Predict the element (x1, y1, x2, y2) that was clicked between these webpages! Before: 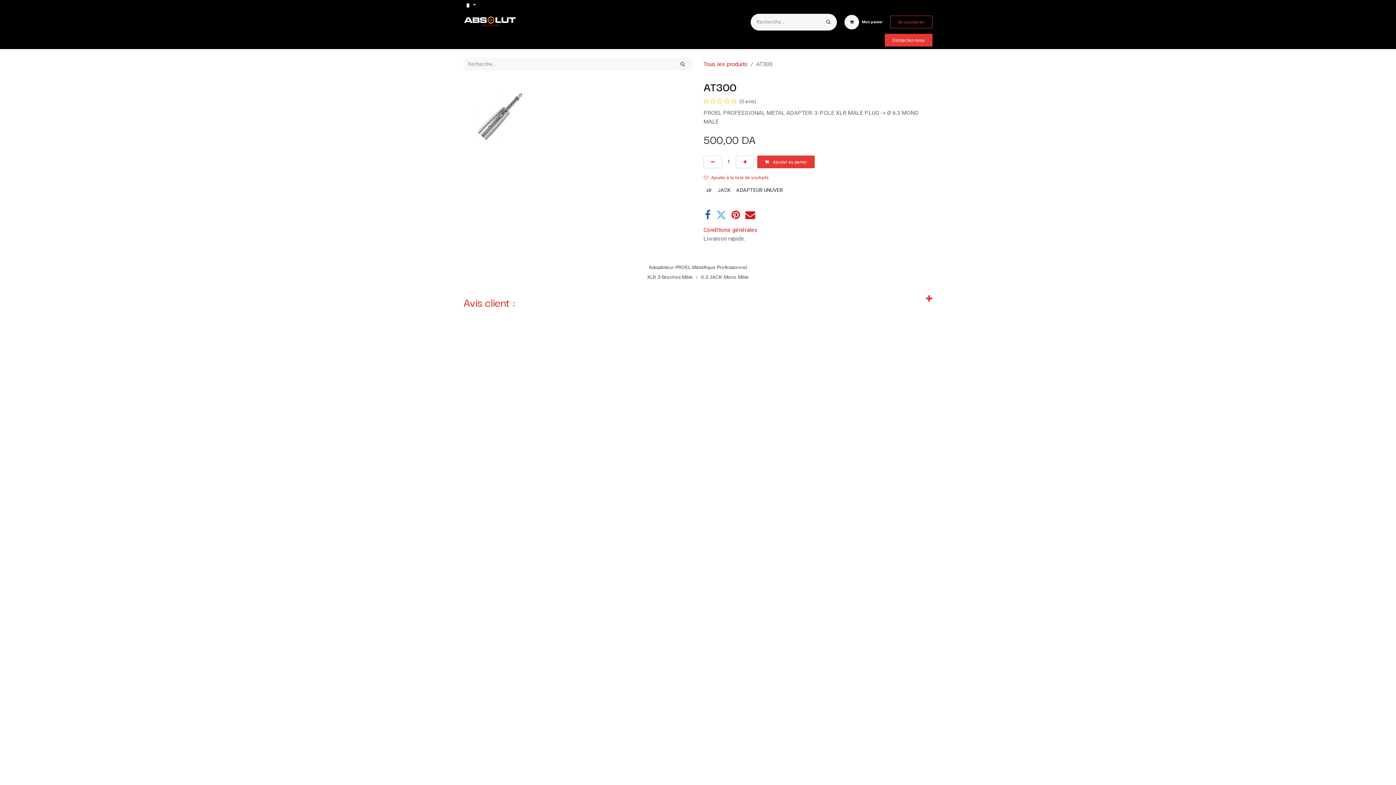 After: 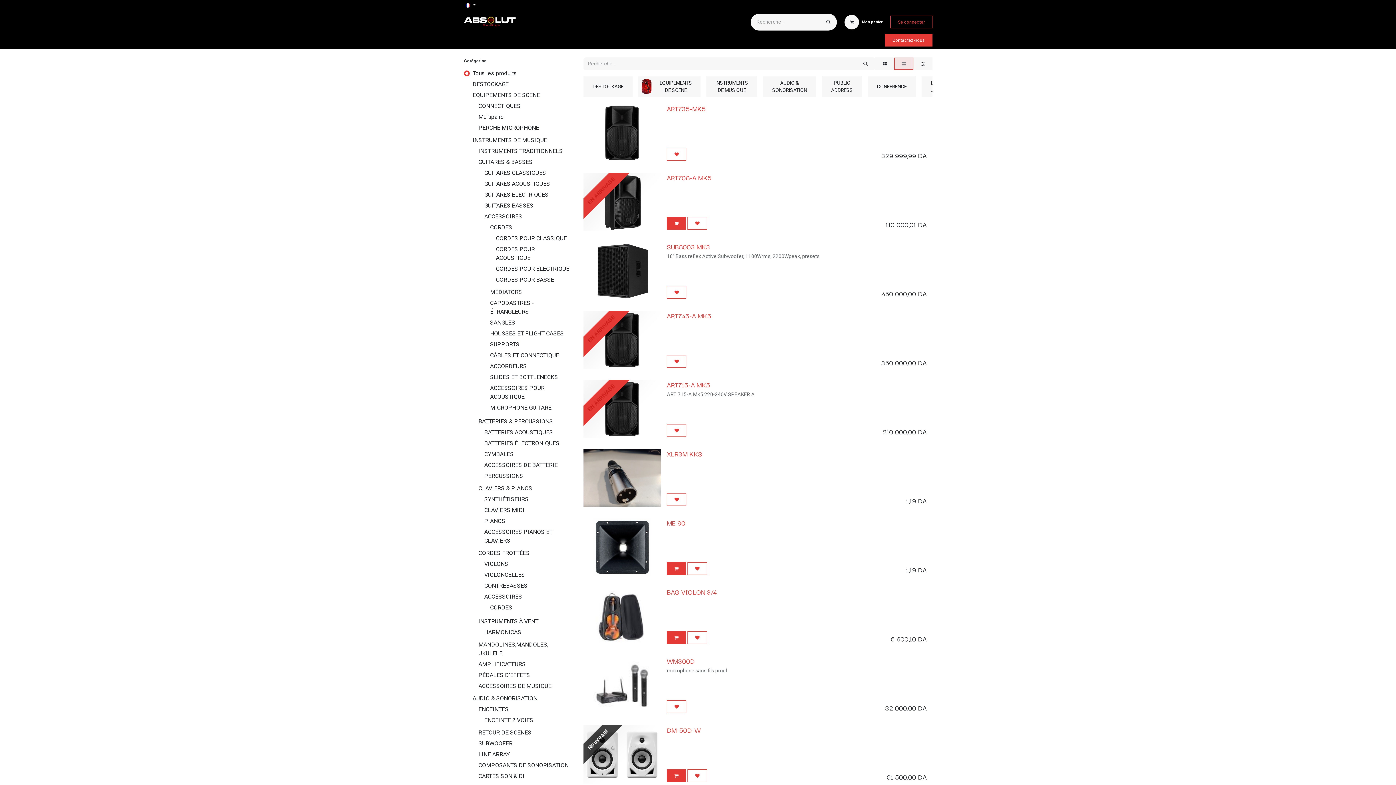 Action: label: Tous les produits bbox: (703, 60, 748, 67)